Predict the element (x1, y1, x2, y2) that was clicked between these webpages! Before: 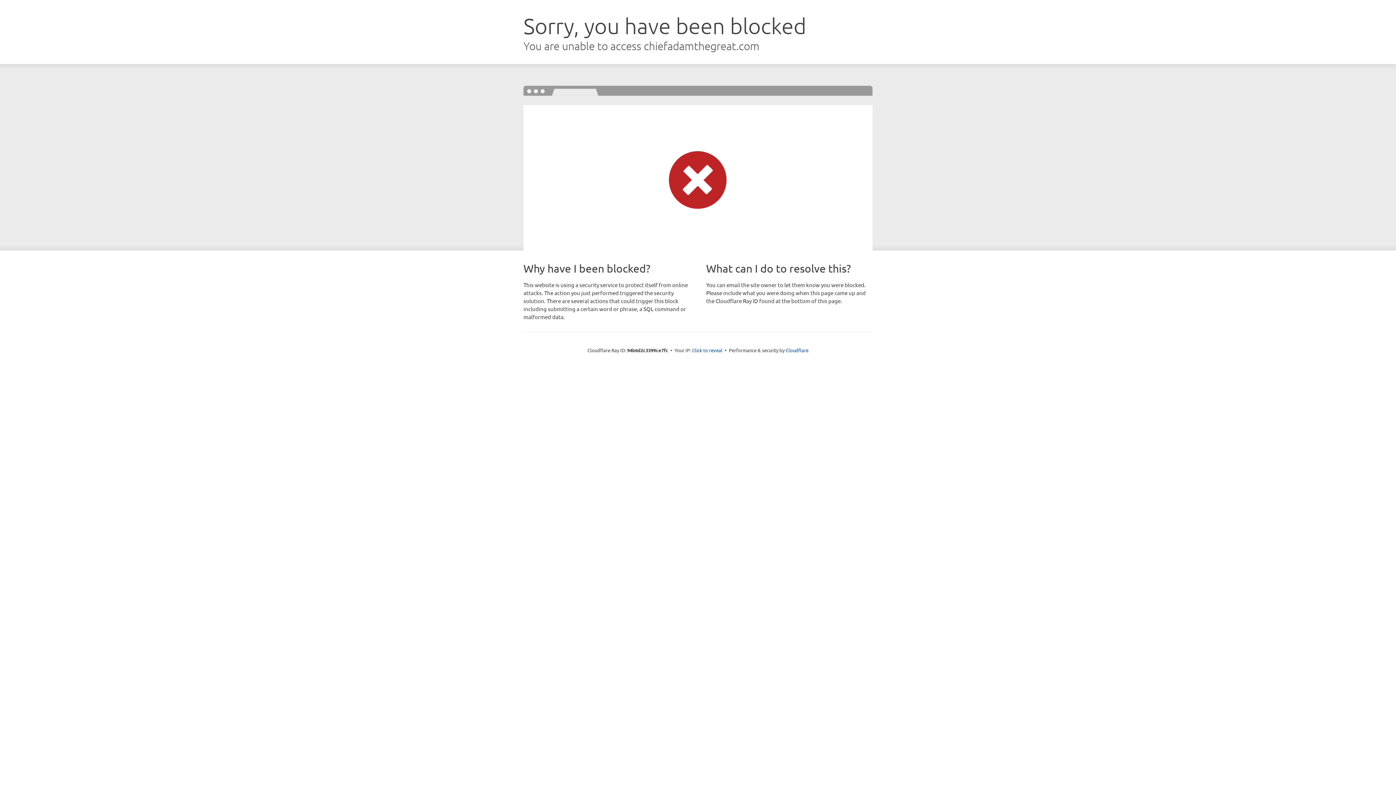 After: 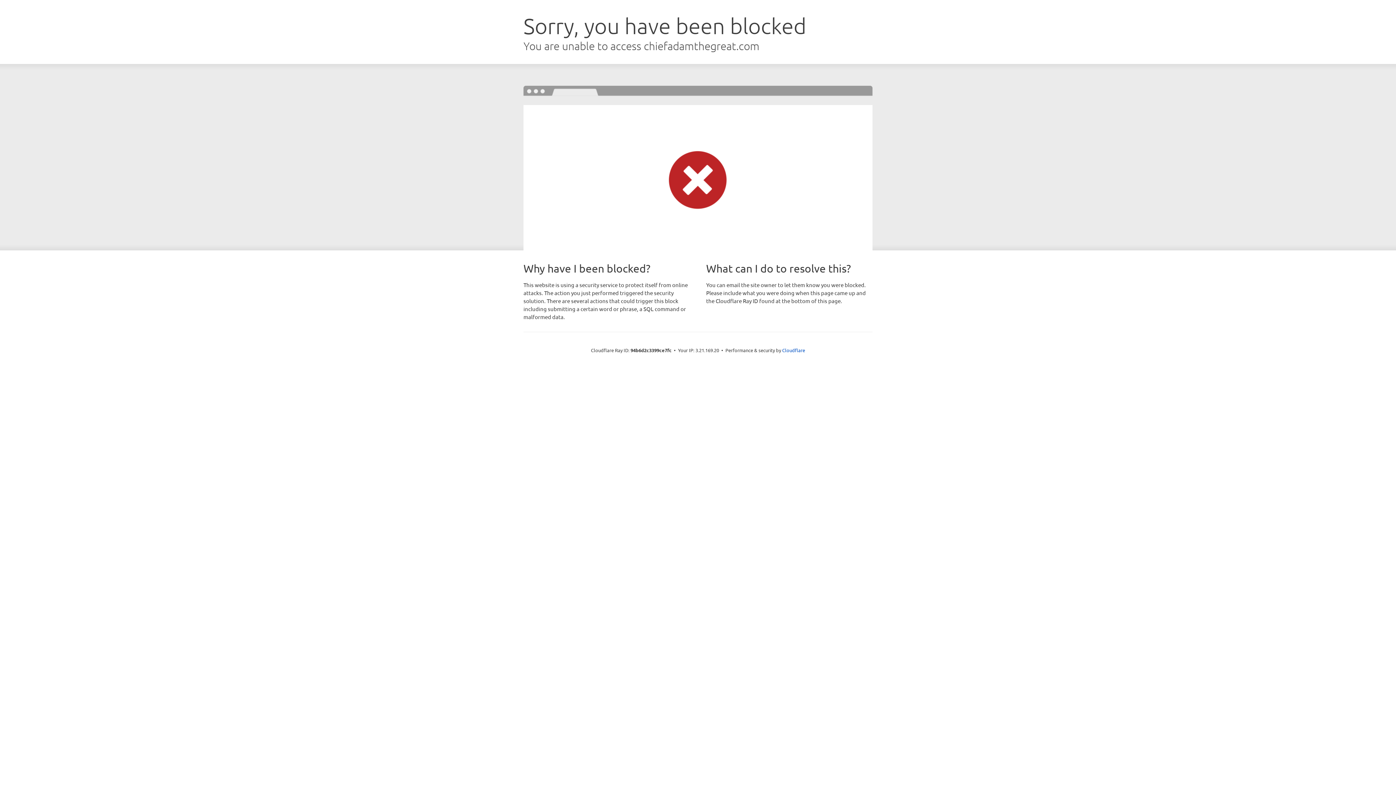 Action: label: Click to reveal bbox: (692, 346, 722, 353)